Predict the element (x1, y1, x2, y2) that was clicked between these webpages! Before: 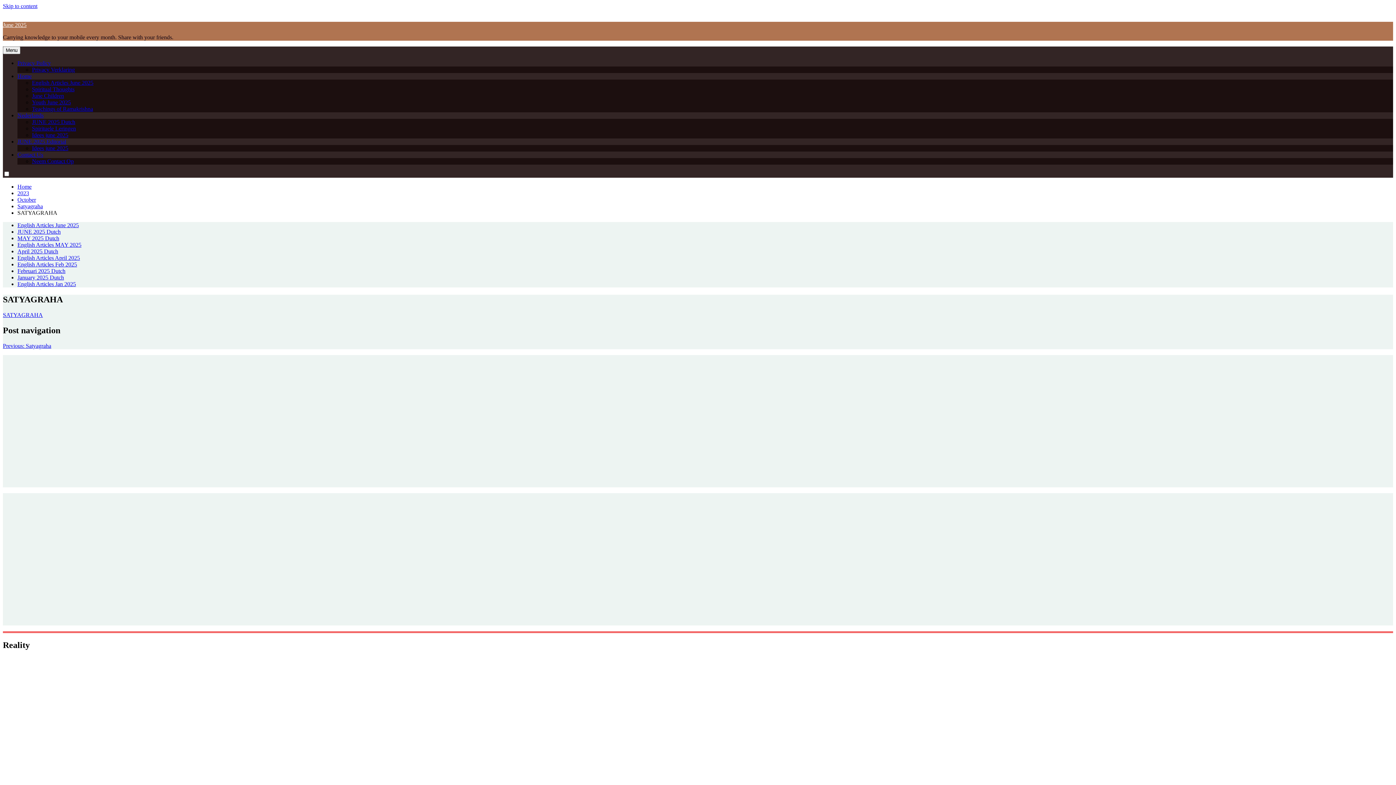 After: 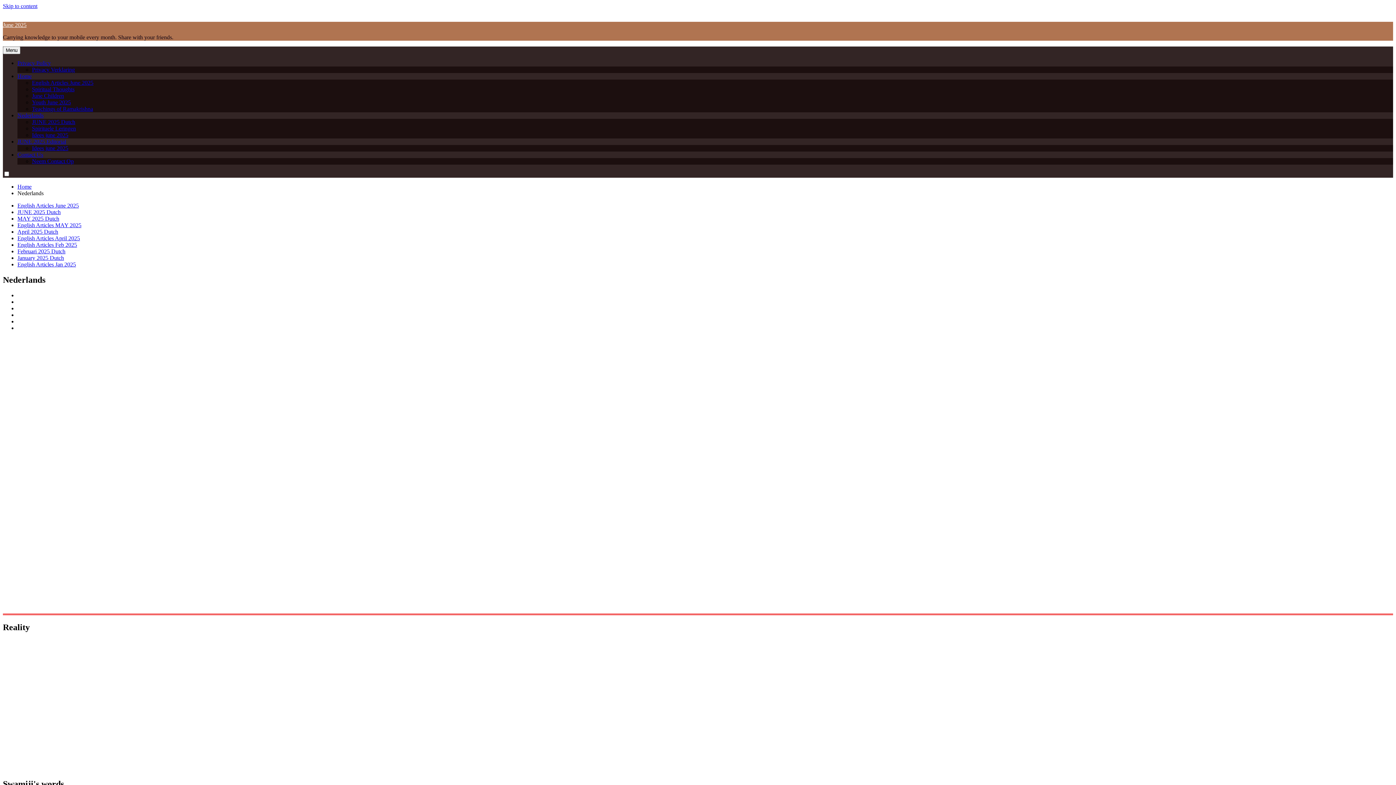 Action: bbox: (17, 112, 43, 118) label: Nederlands